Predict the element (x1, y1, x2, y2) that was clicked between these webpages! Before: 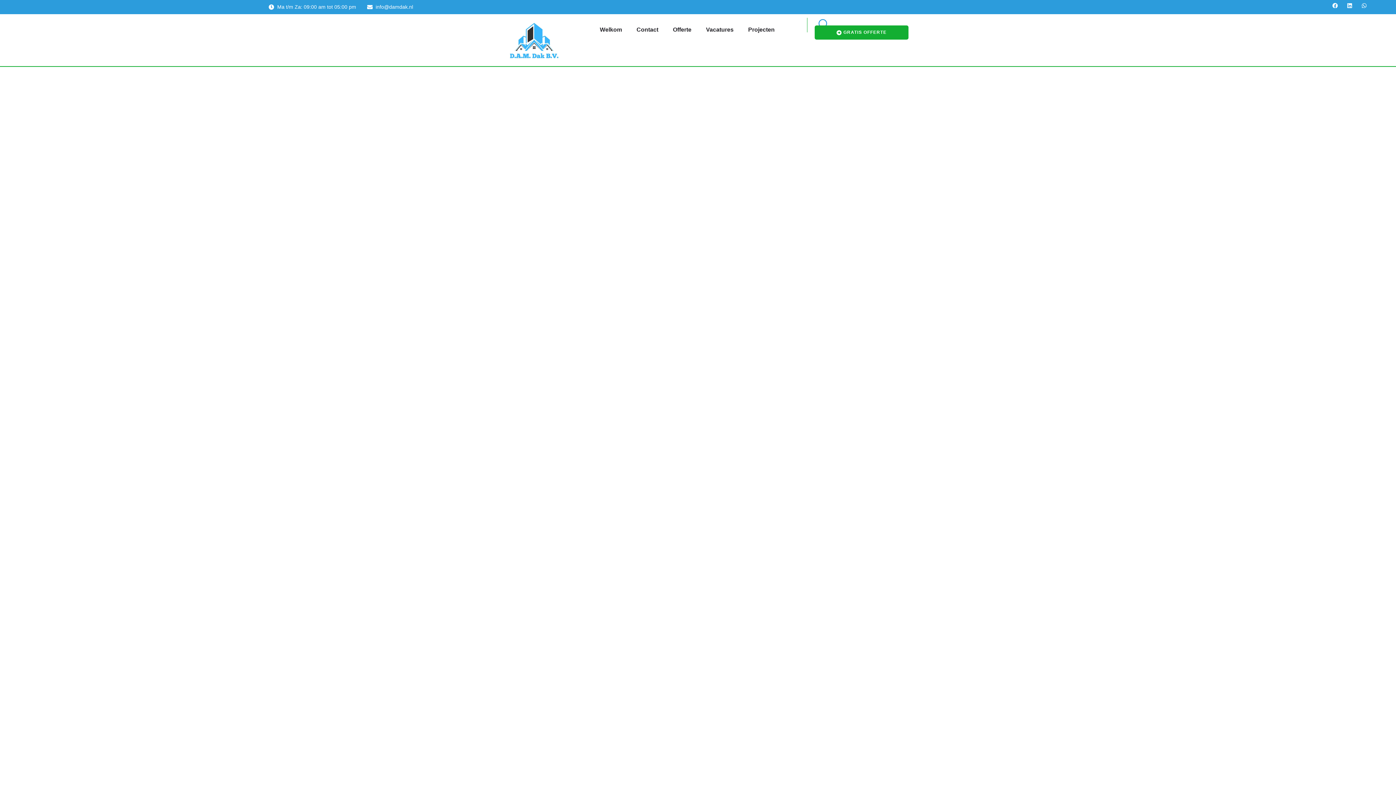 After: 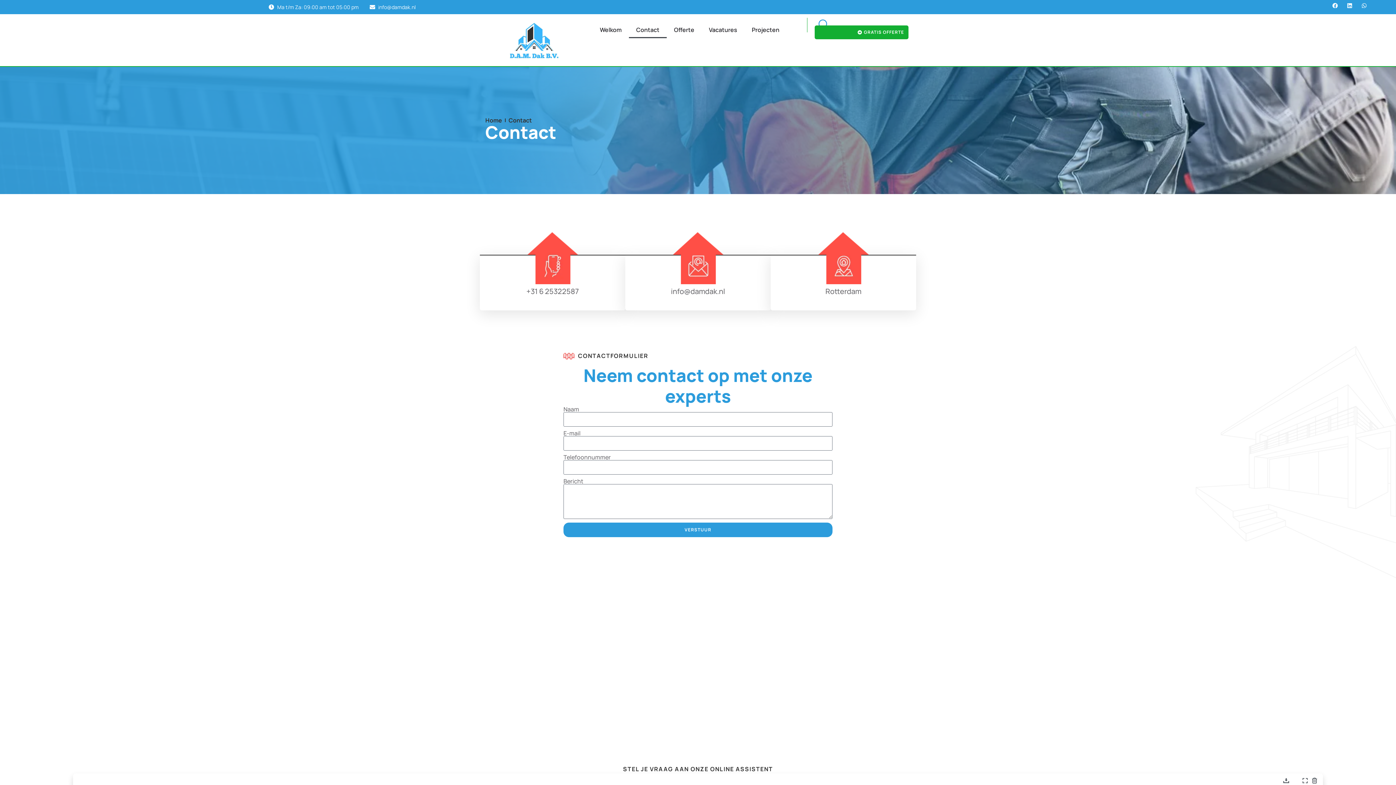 Action: bbox: (629, 21, 665, 38) label: Contact